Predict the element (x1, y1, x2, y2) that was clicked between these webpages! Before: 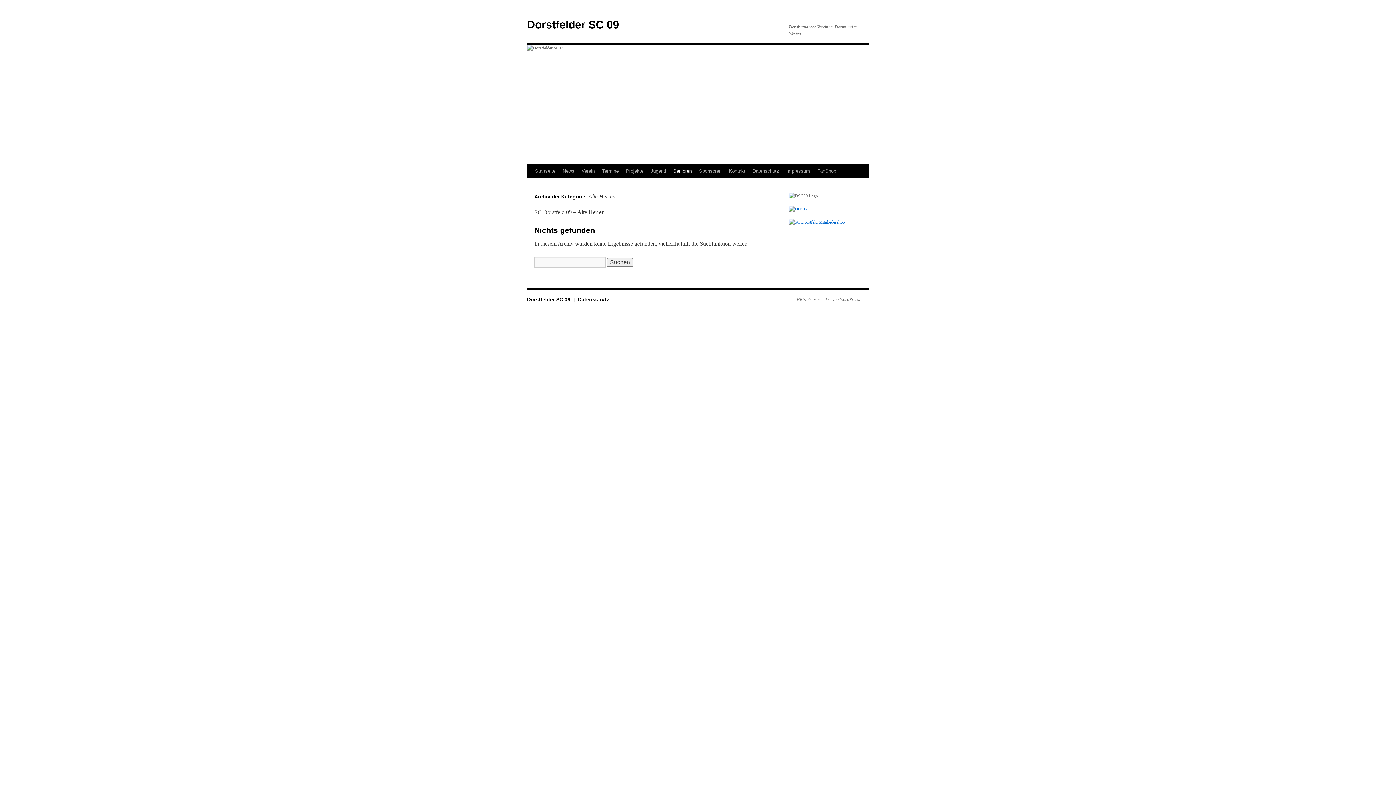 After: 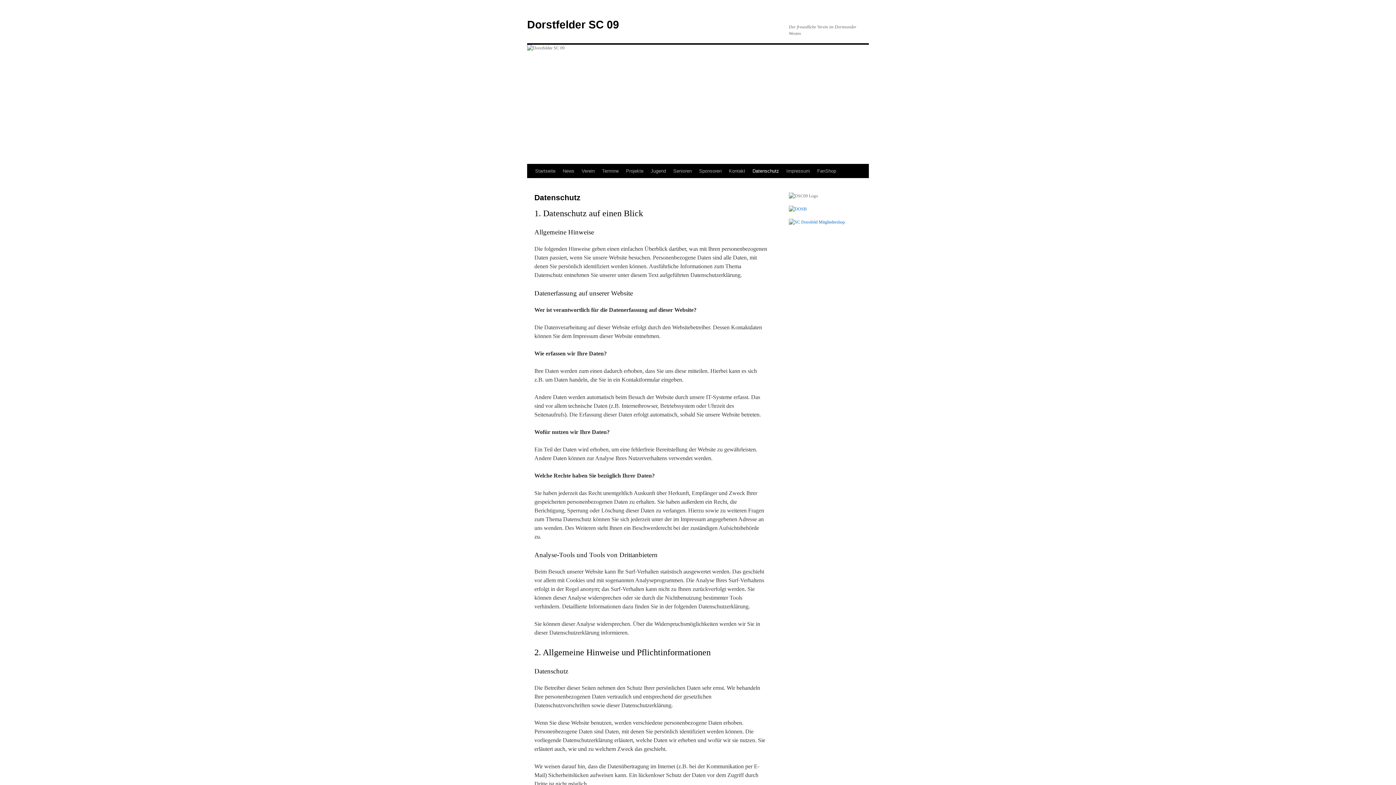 Action: label: Datenschutz bbox: (578, 296, 609, 302)